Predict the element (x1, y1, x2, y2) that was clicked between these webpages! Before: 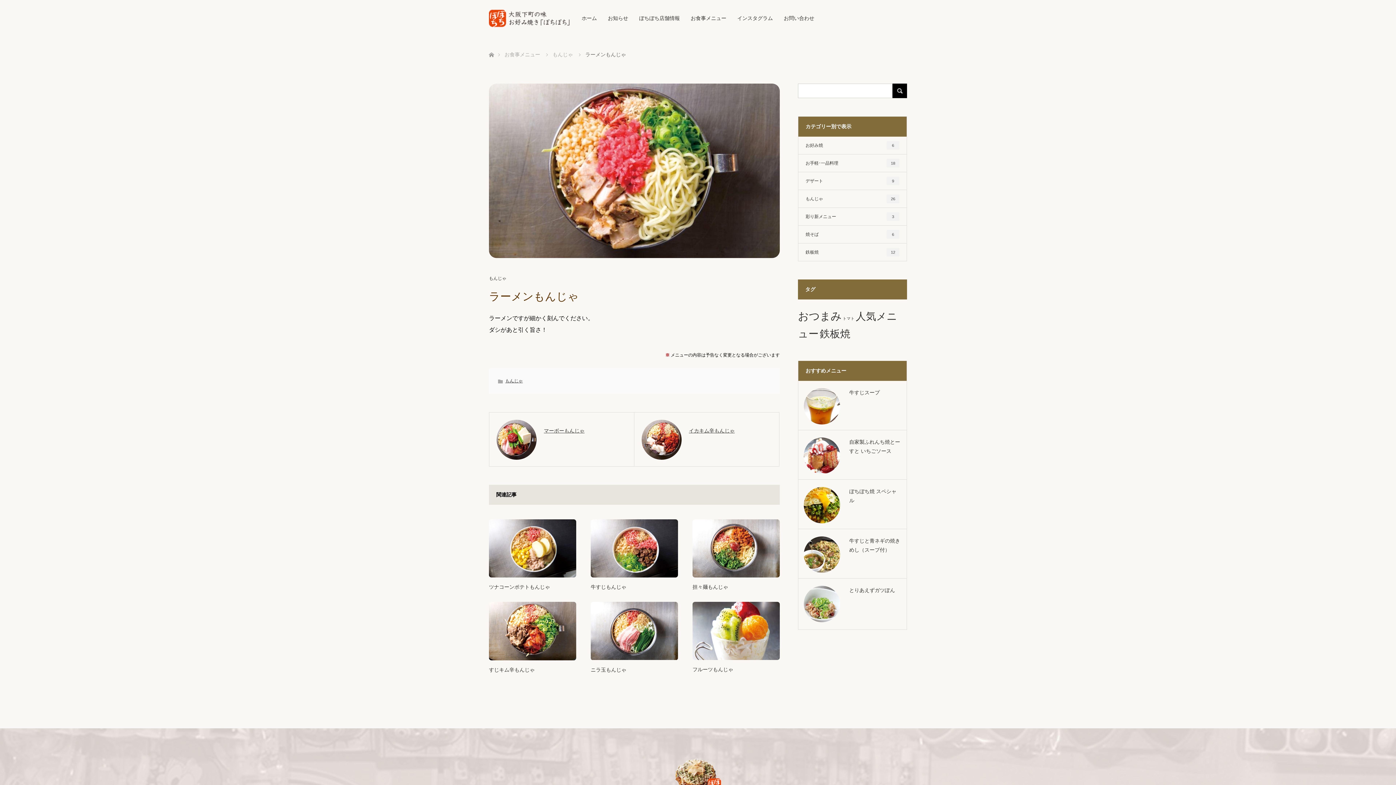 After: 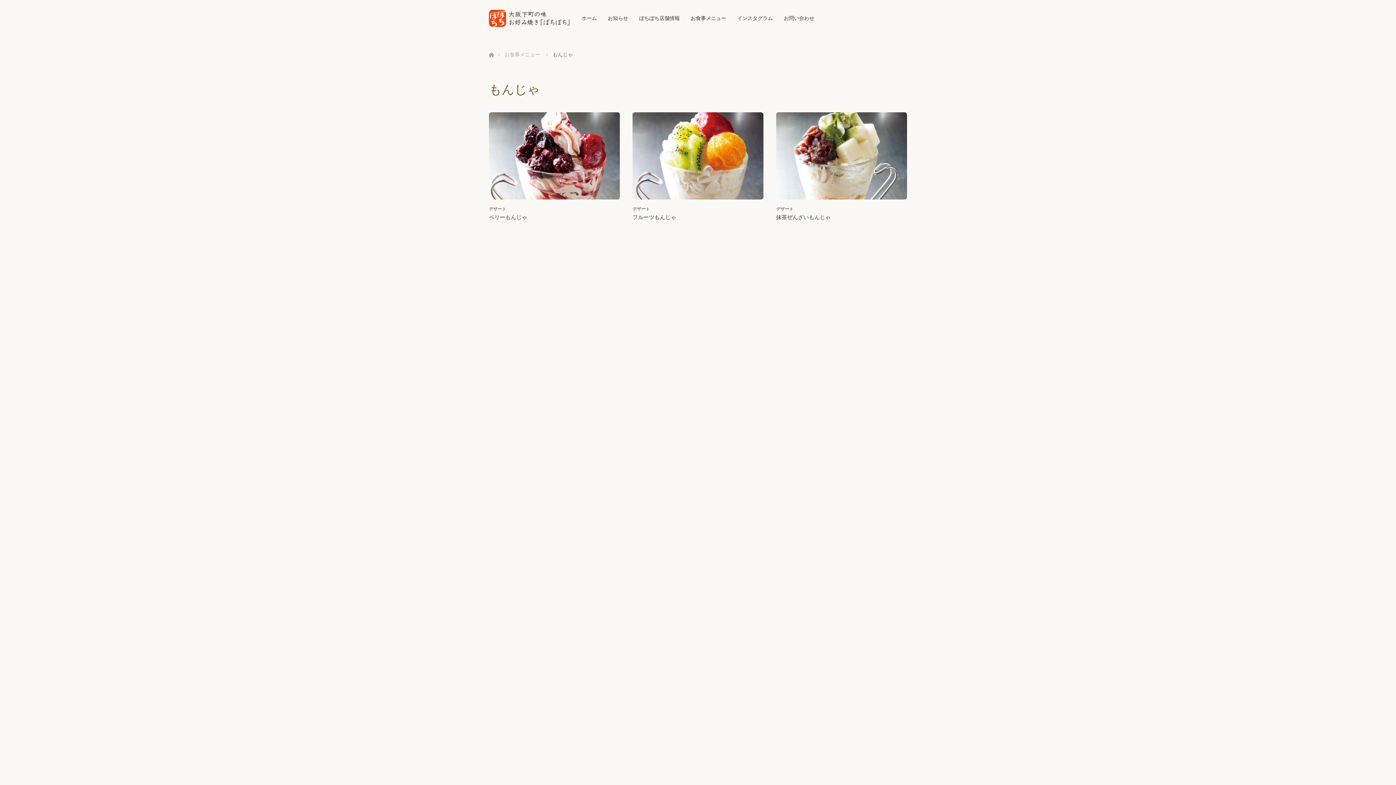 Action: bbox: (552, 51, 573, 57) label: もんじゃ